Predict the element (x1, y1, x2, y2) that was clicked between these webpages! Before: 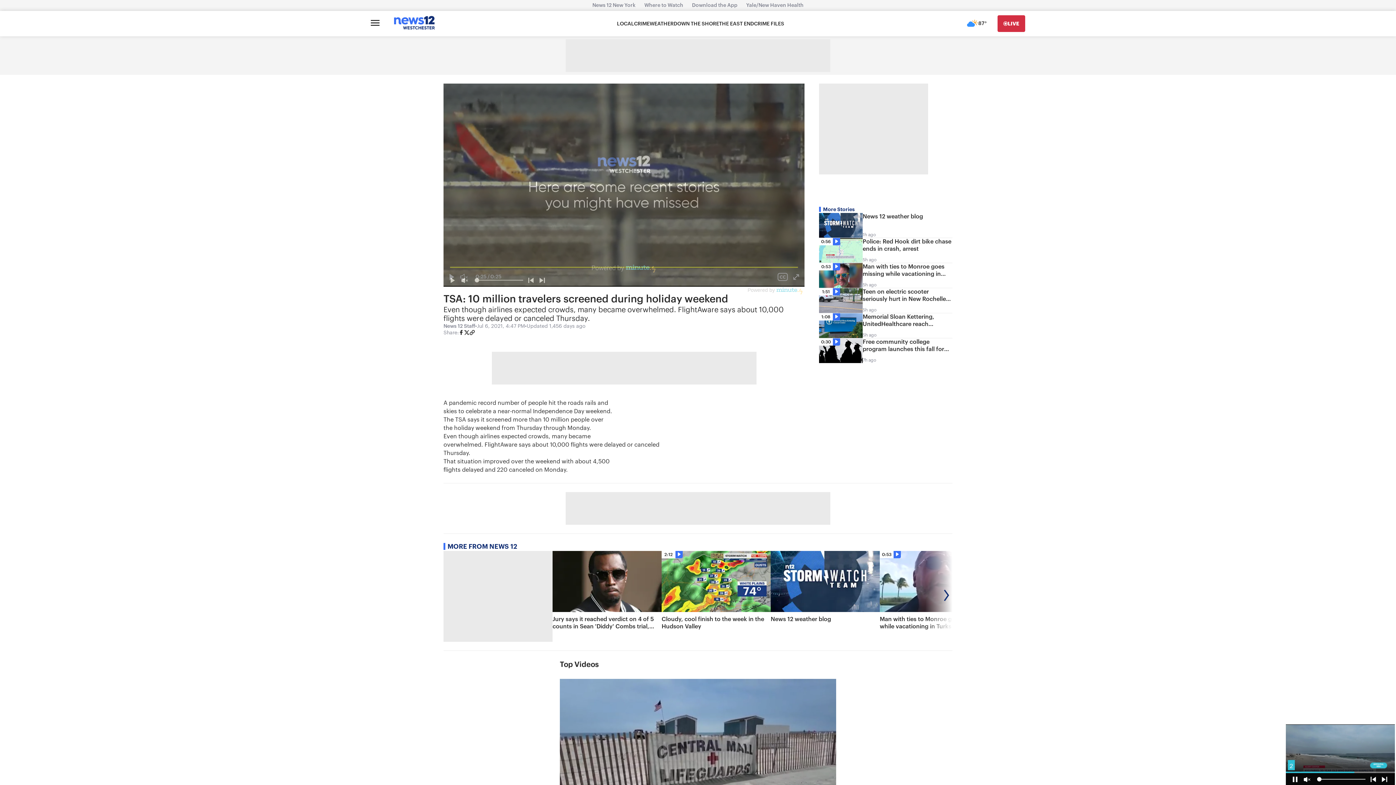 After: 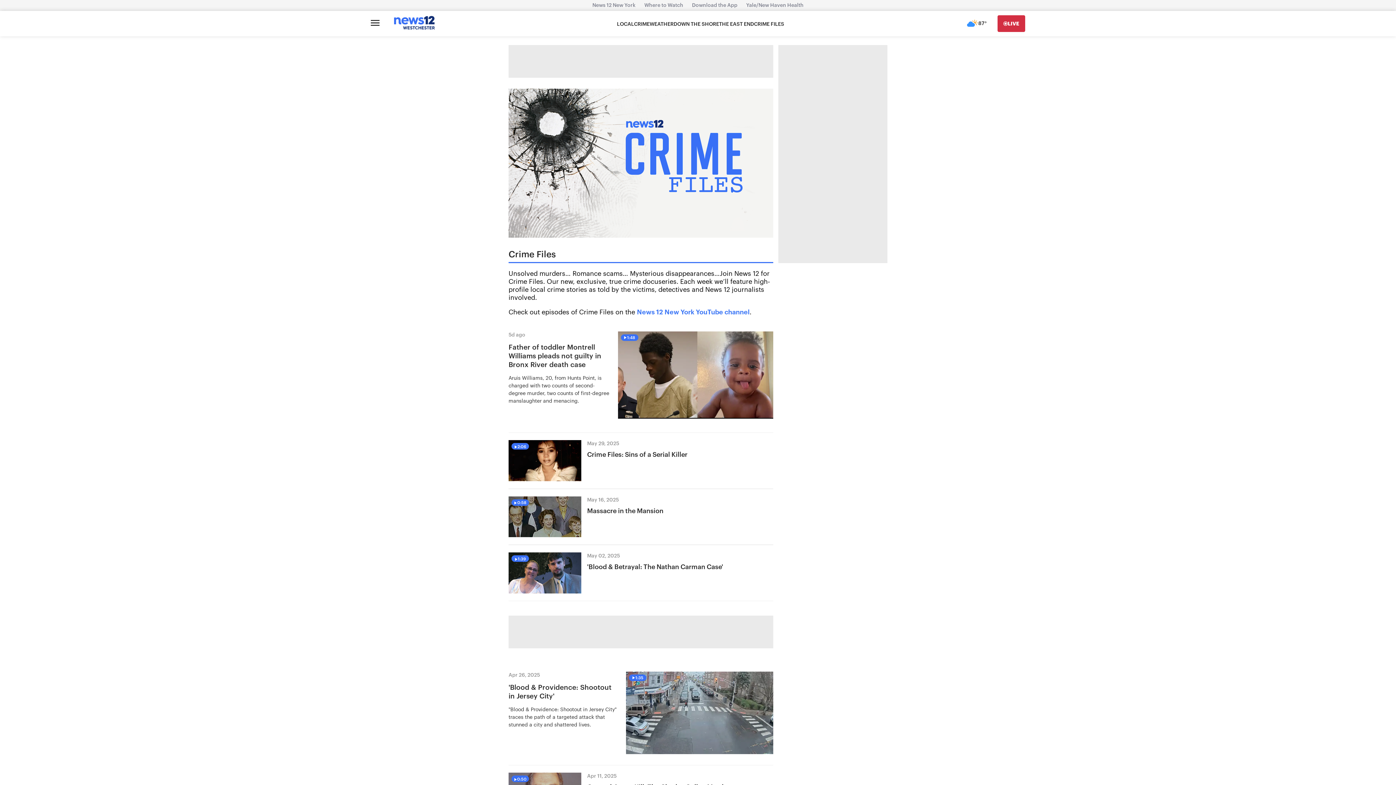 Action: bbox: (754, 20, 784, 27) label: CRIME FILES